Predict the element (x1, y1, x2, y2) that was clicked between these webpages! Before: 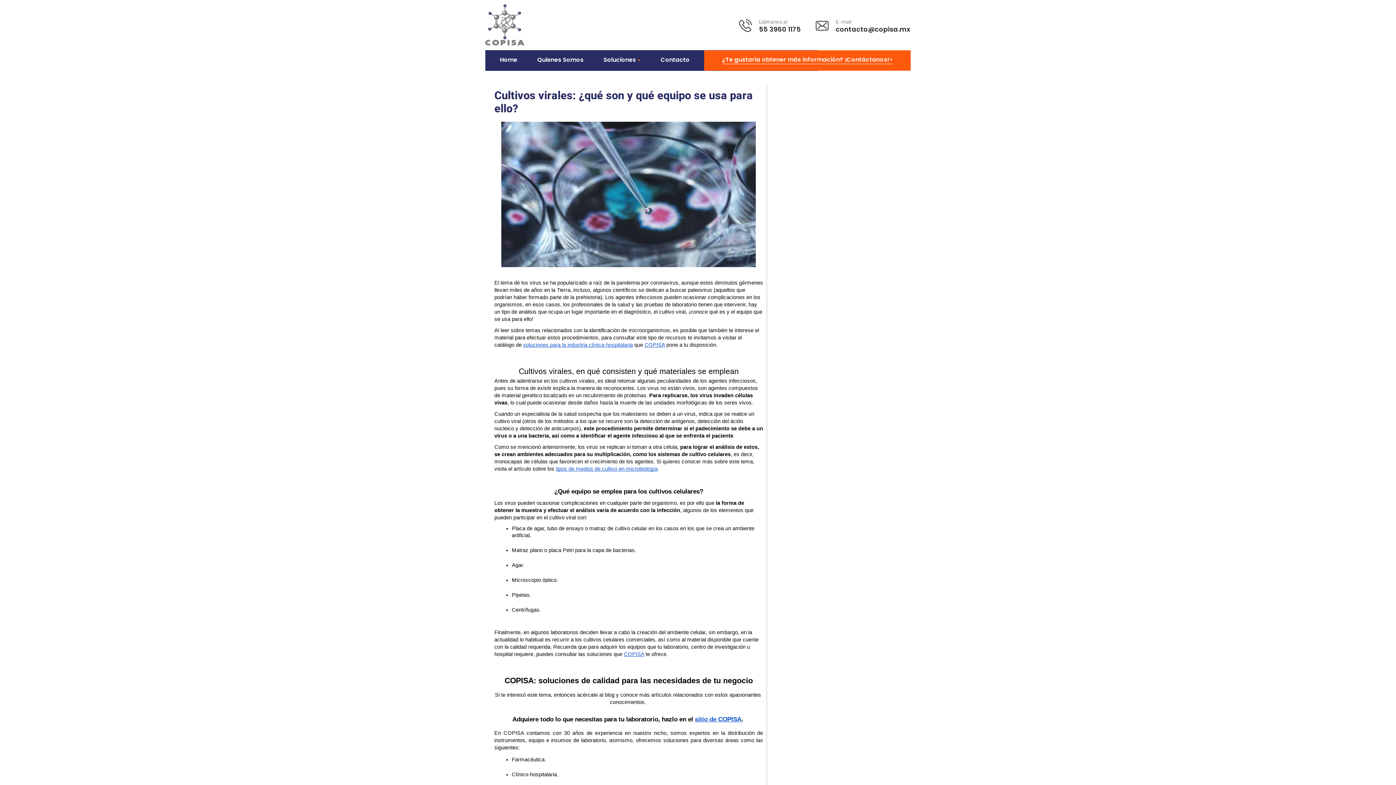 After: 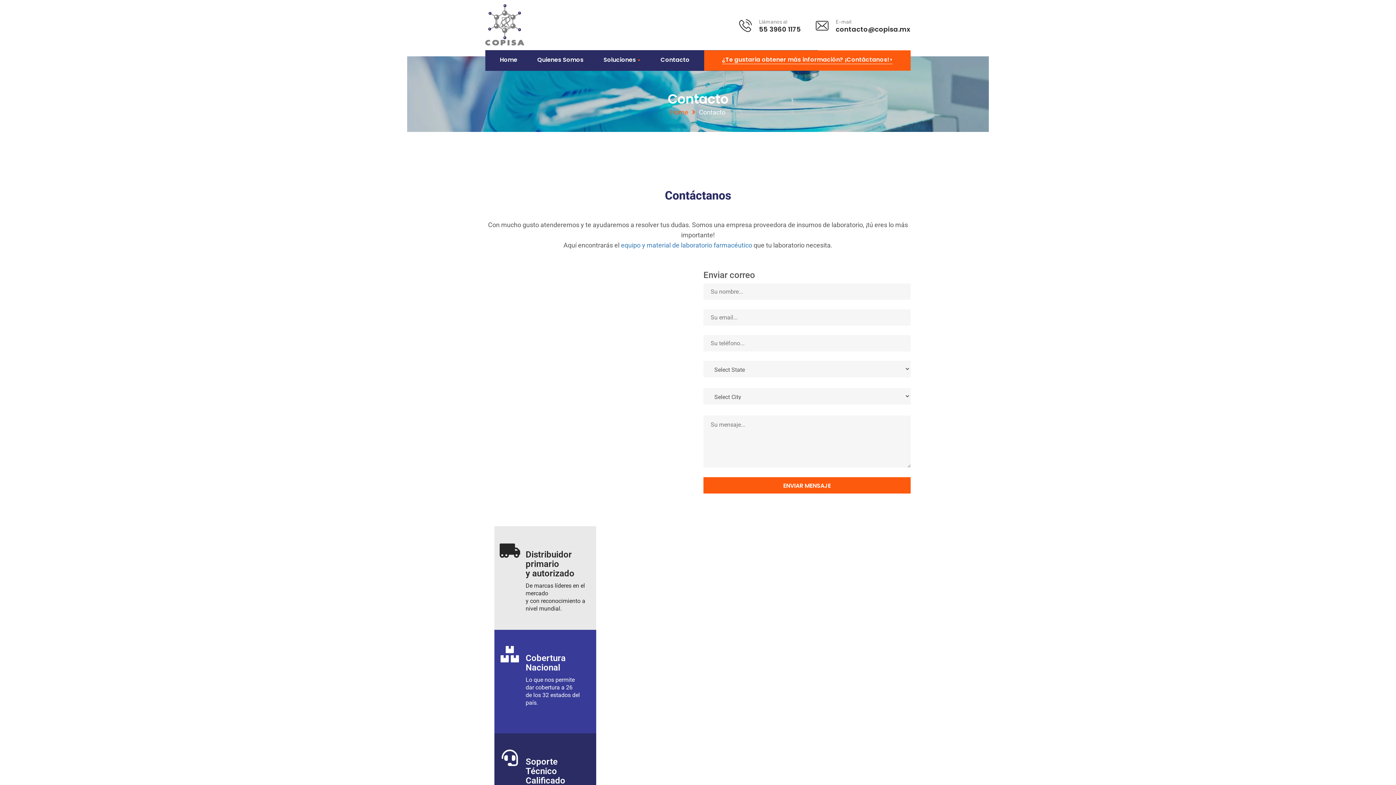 Action: bbox: (704, 50, 910, 70) label: ¿Te gustaria obtener más información? ¡Contáctanos! 